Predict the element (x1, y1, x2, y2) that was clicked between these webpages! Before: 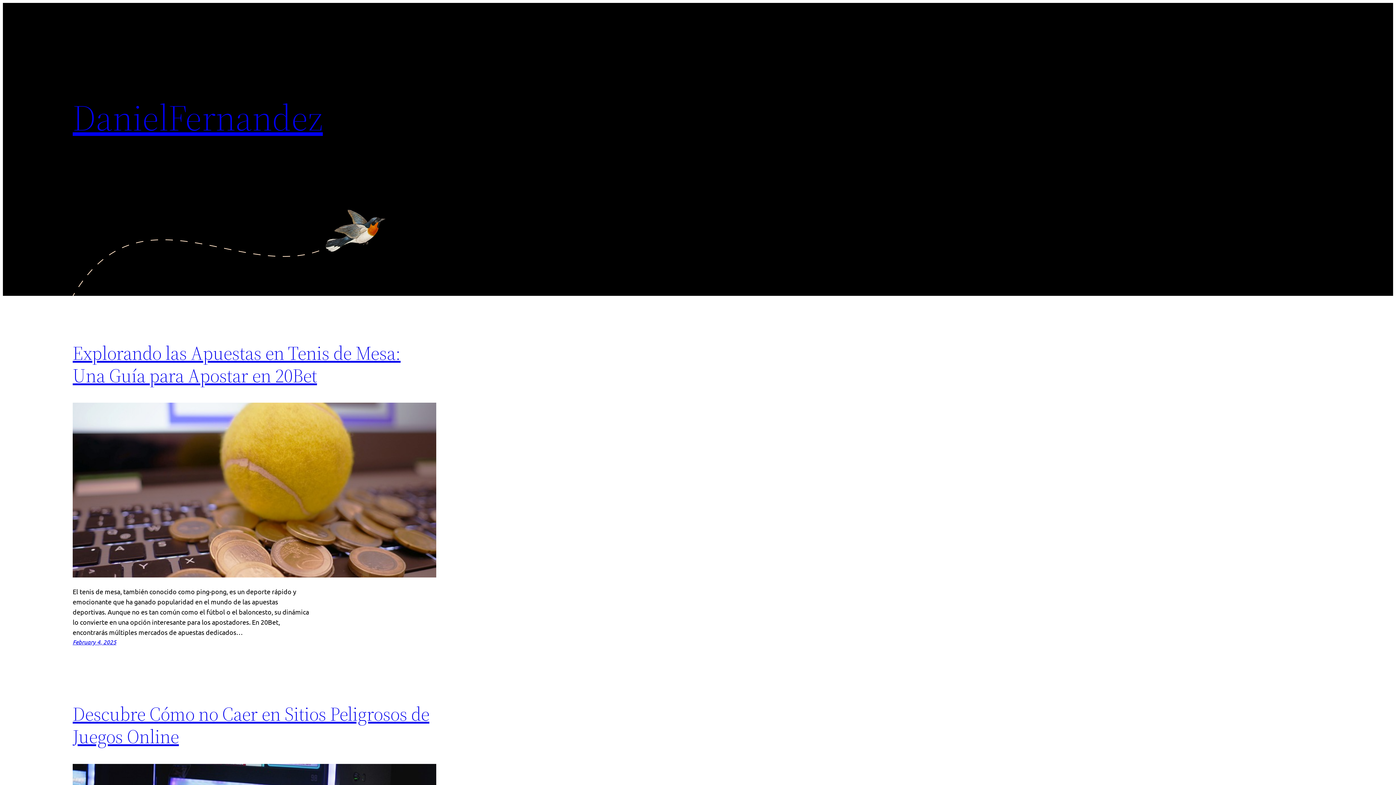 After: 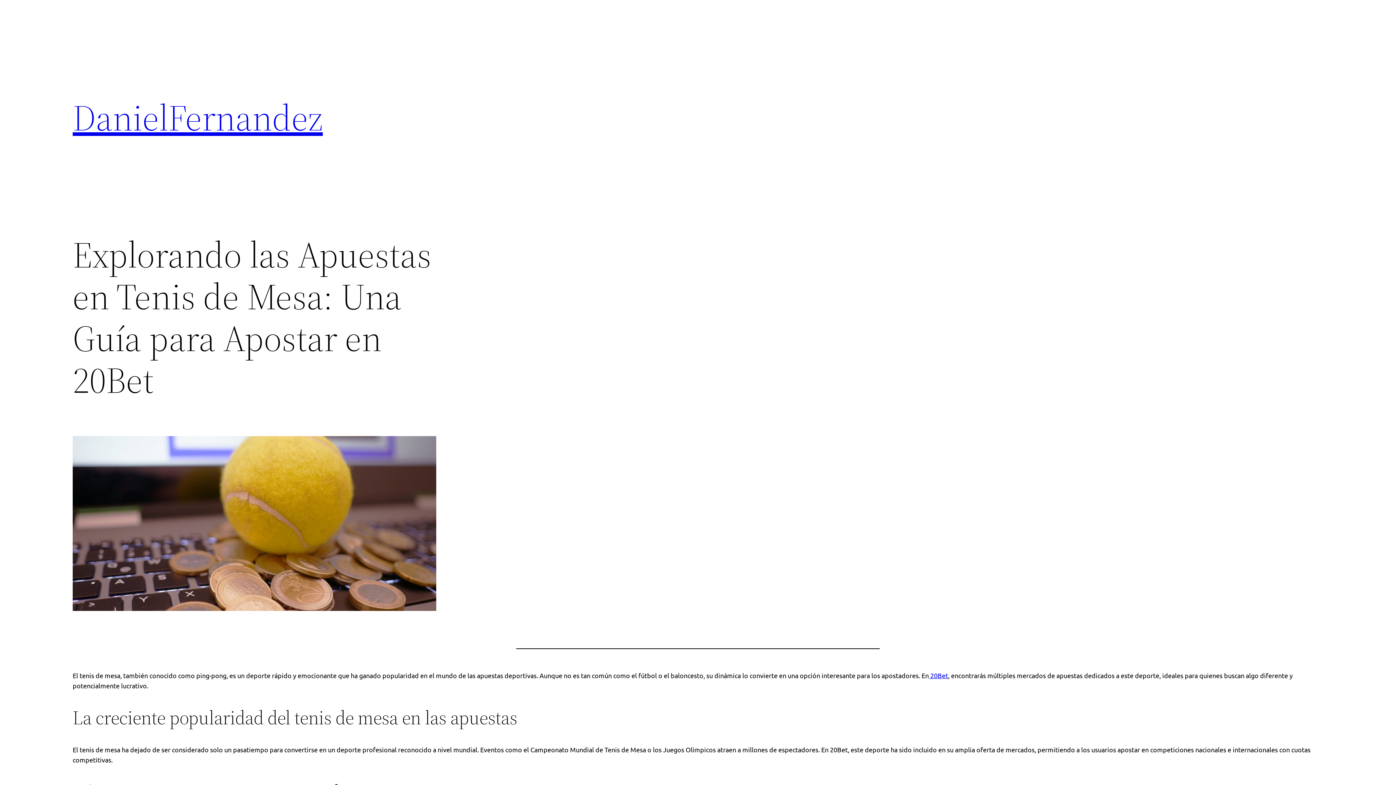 Action: bbox: (72, 638, 116, 646) label: February 4, 2025